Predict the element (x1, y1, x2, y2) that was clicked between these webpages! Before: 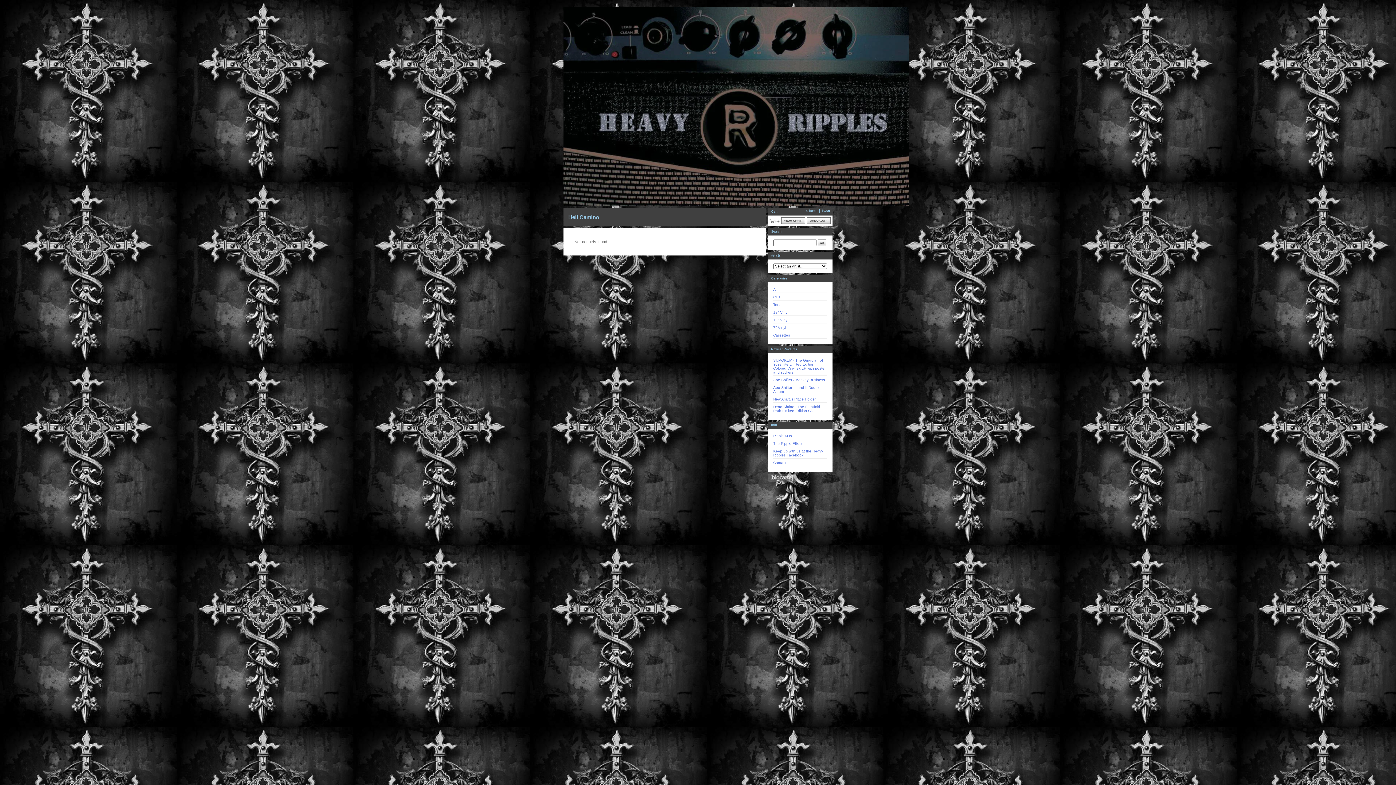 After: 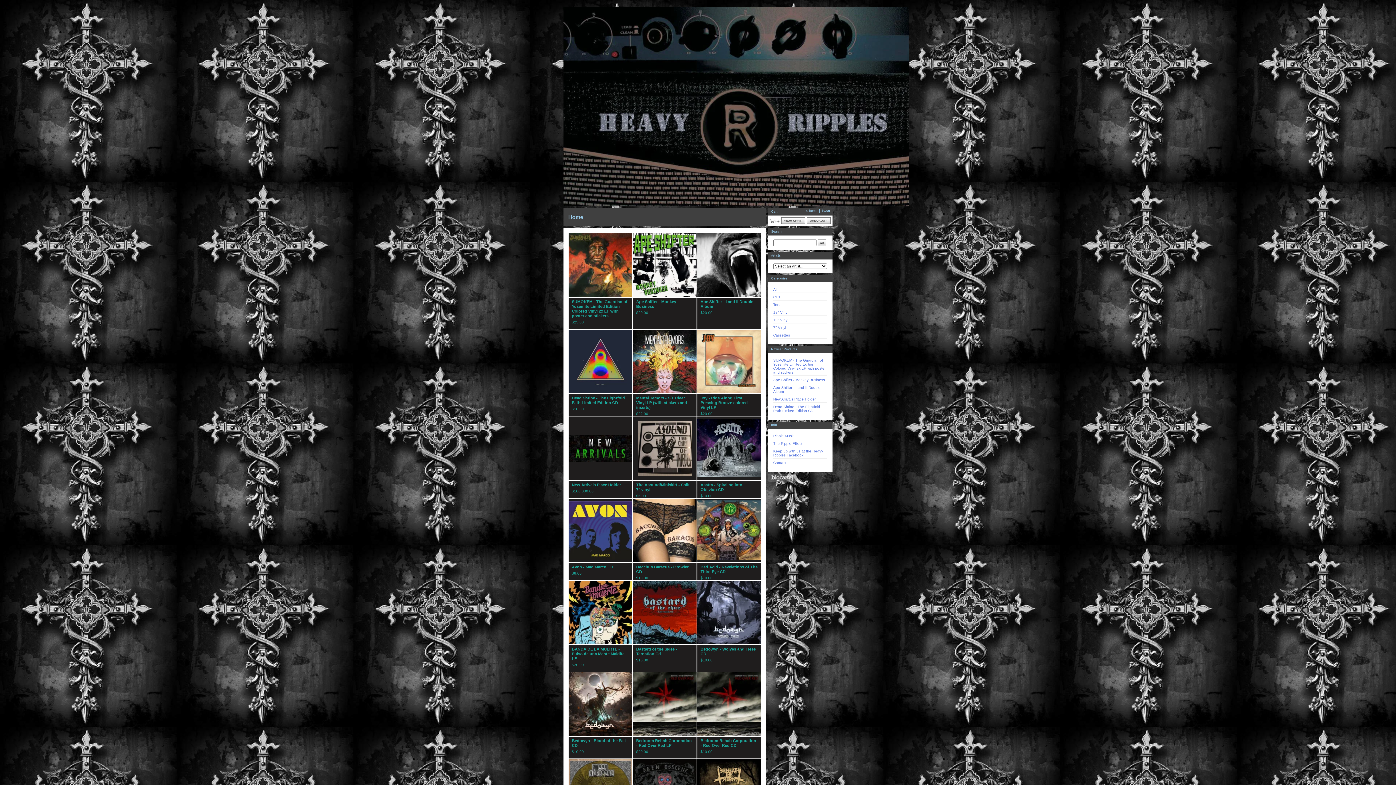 Action: bbox: (563, 198, 909, 208)